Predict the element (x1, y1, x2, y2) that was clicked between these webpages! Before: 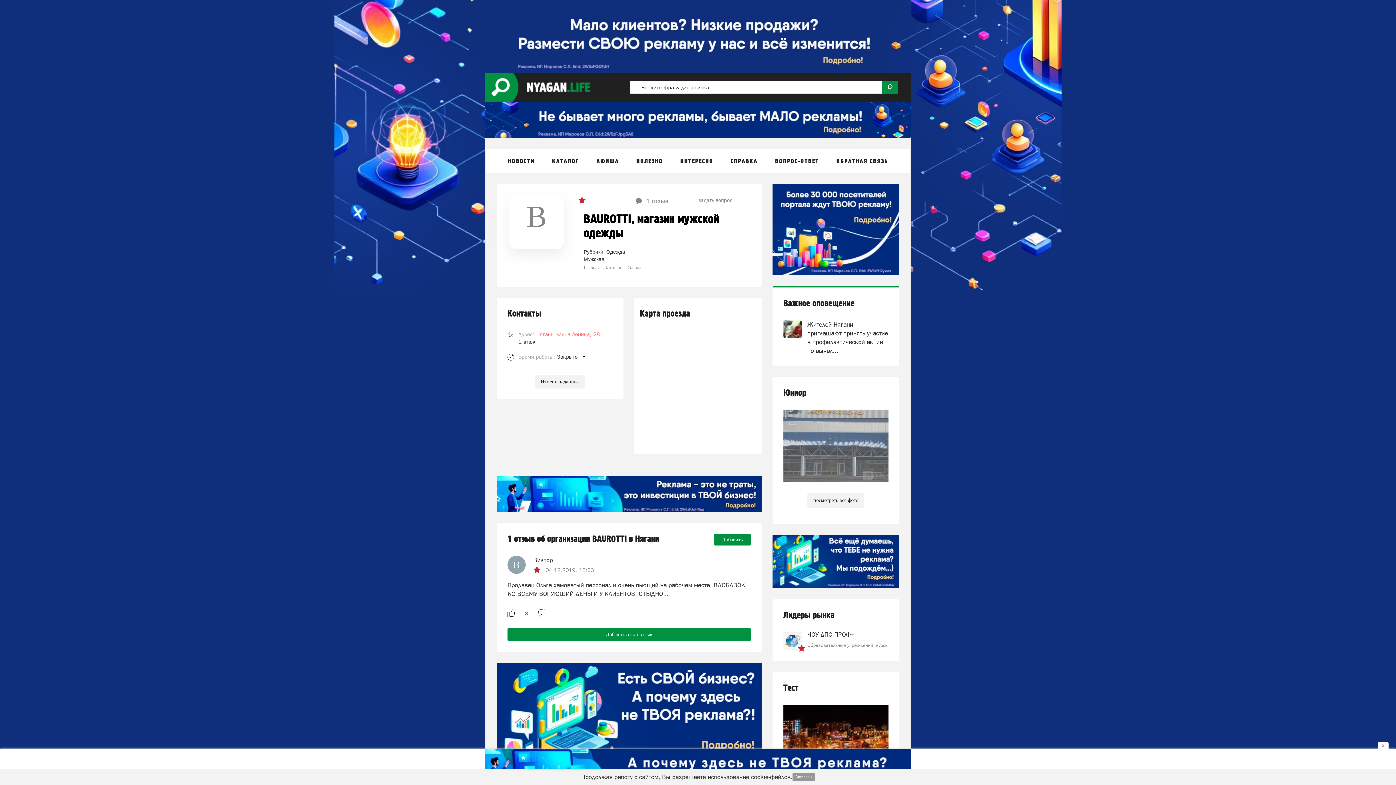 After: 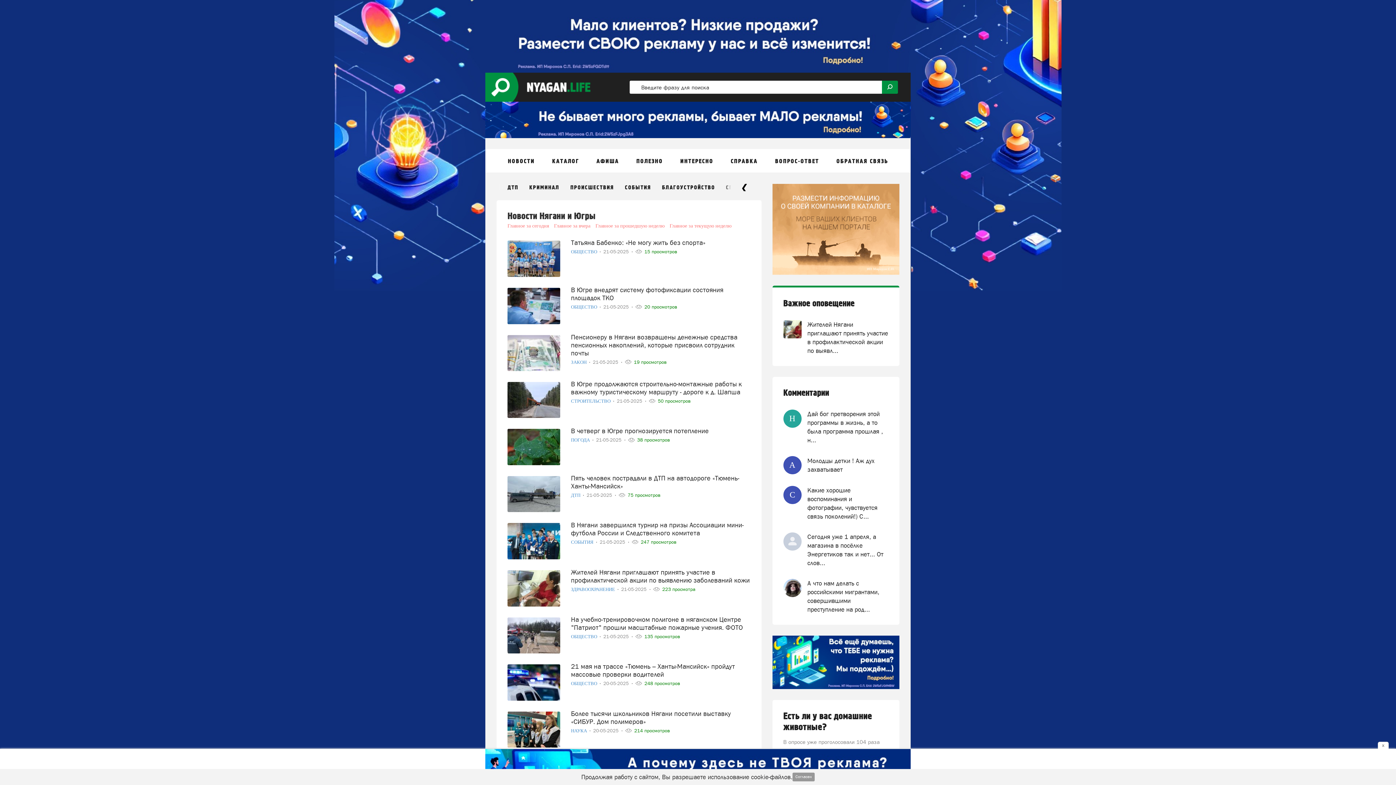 Action: bbox: (508, 157, 534, 165) label: НОВОСТИ